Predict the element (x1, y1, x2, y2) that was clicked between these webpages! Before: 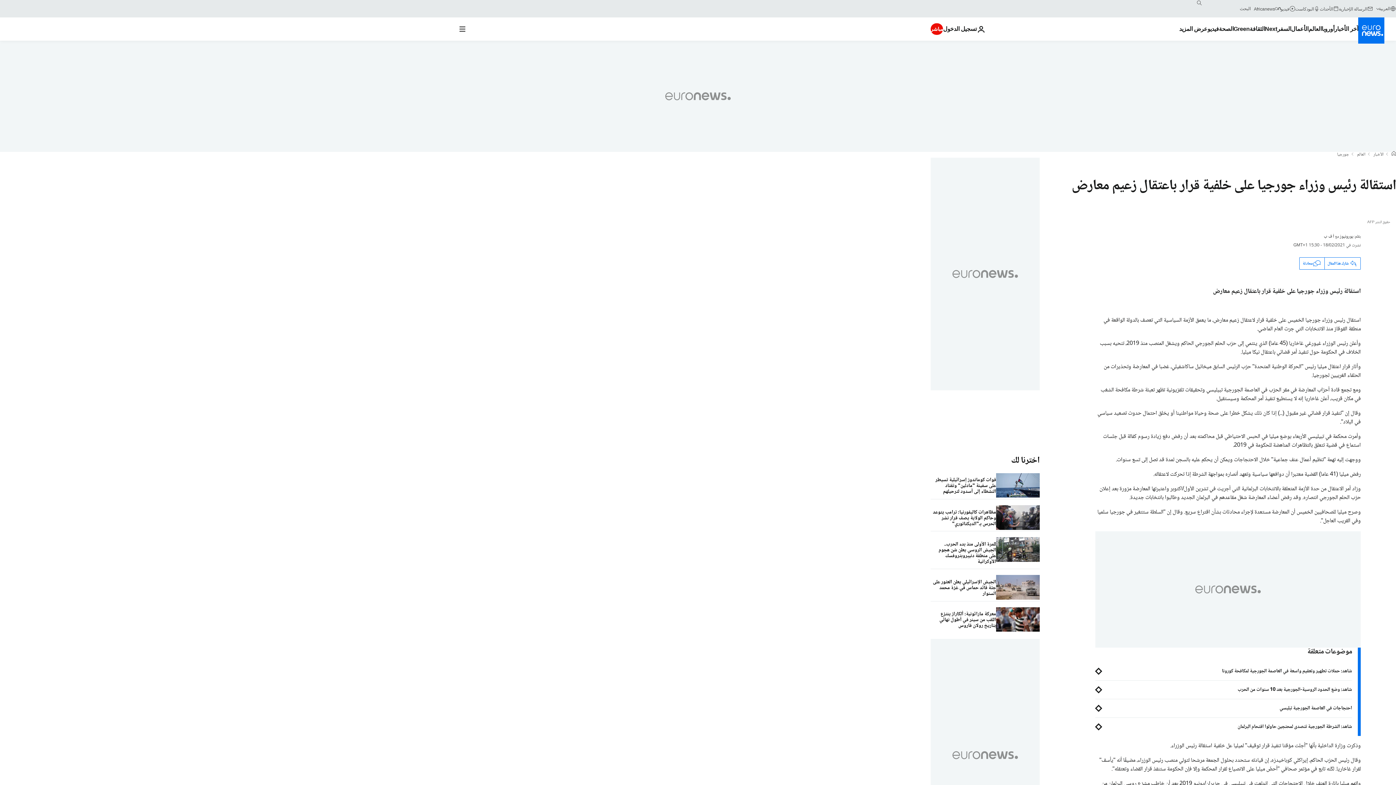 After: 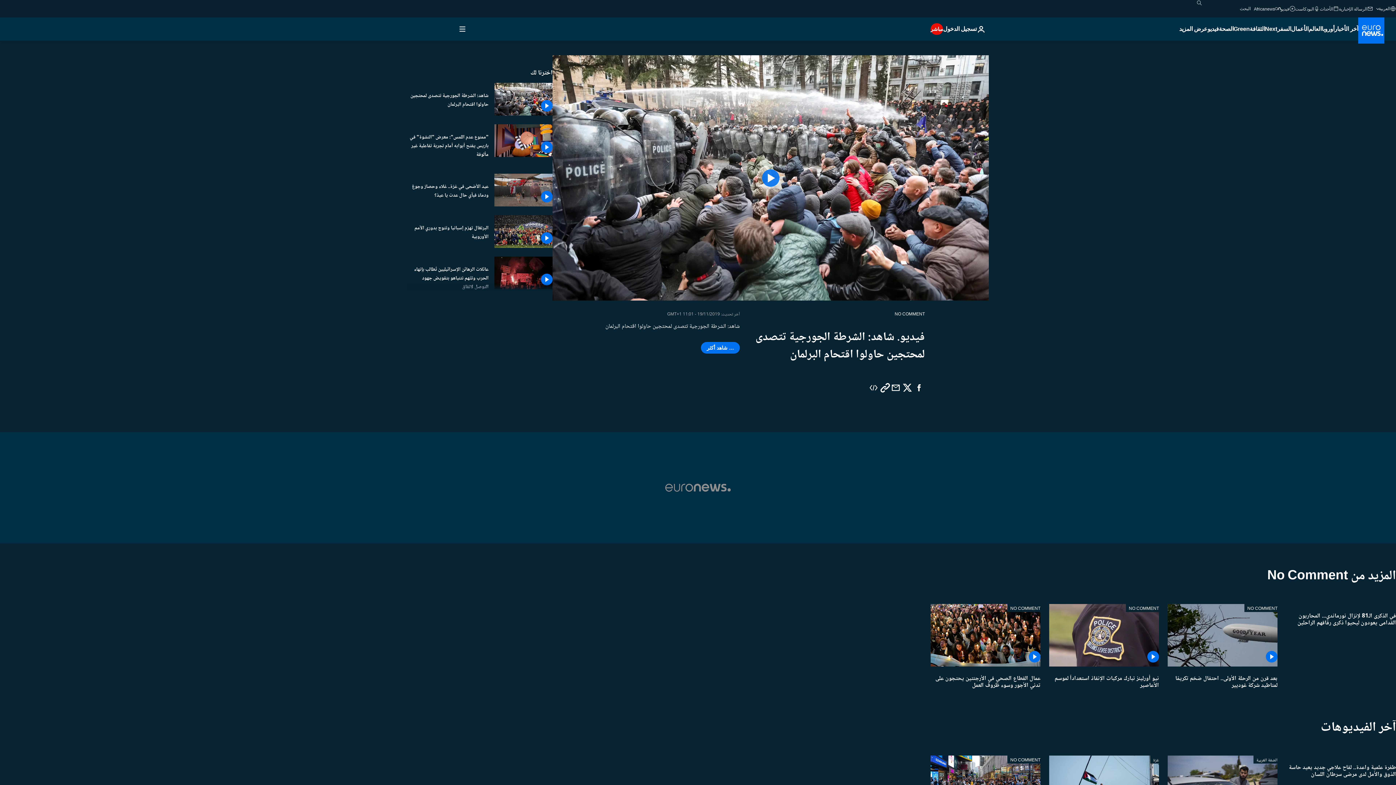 Action: label: شاهد: الشرطة الجورجية تتصدى لمحتجين حاولوا اقتحام البرلمان bbox: (1095, 724, 1352, 730)